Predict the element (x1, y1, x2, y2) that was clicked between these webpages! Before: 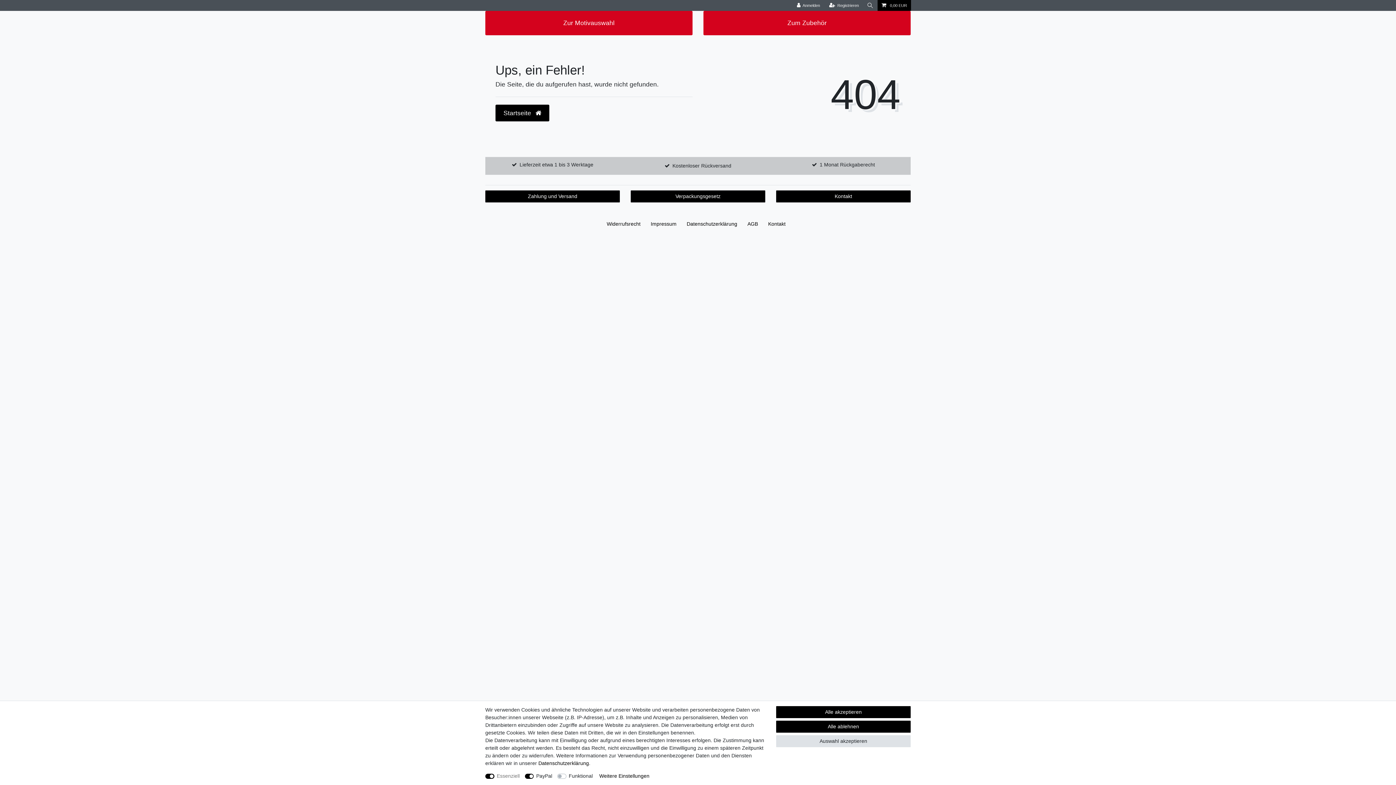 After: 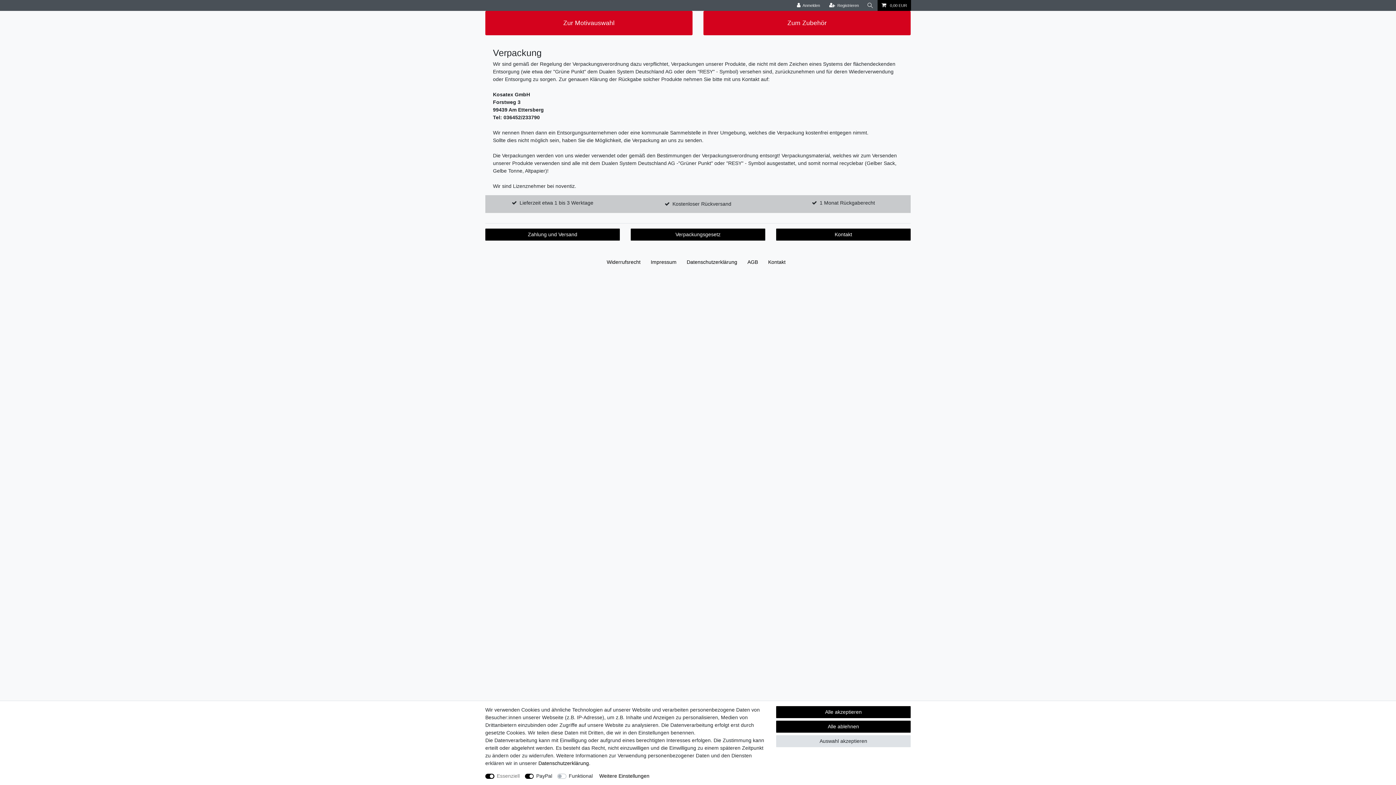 Action: label: Verpackungsgesetz bbox: (630, 190, 765, 202)